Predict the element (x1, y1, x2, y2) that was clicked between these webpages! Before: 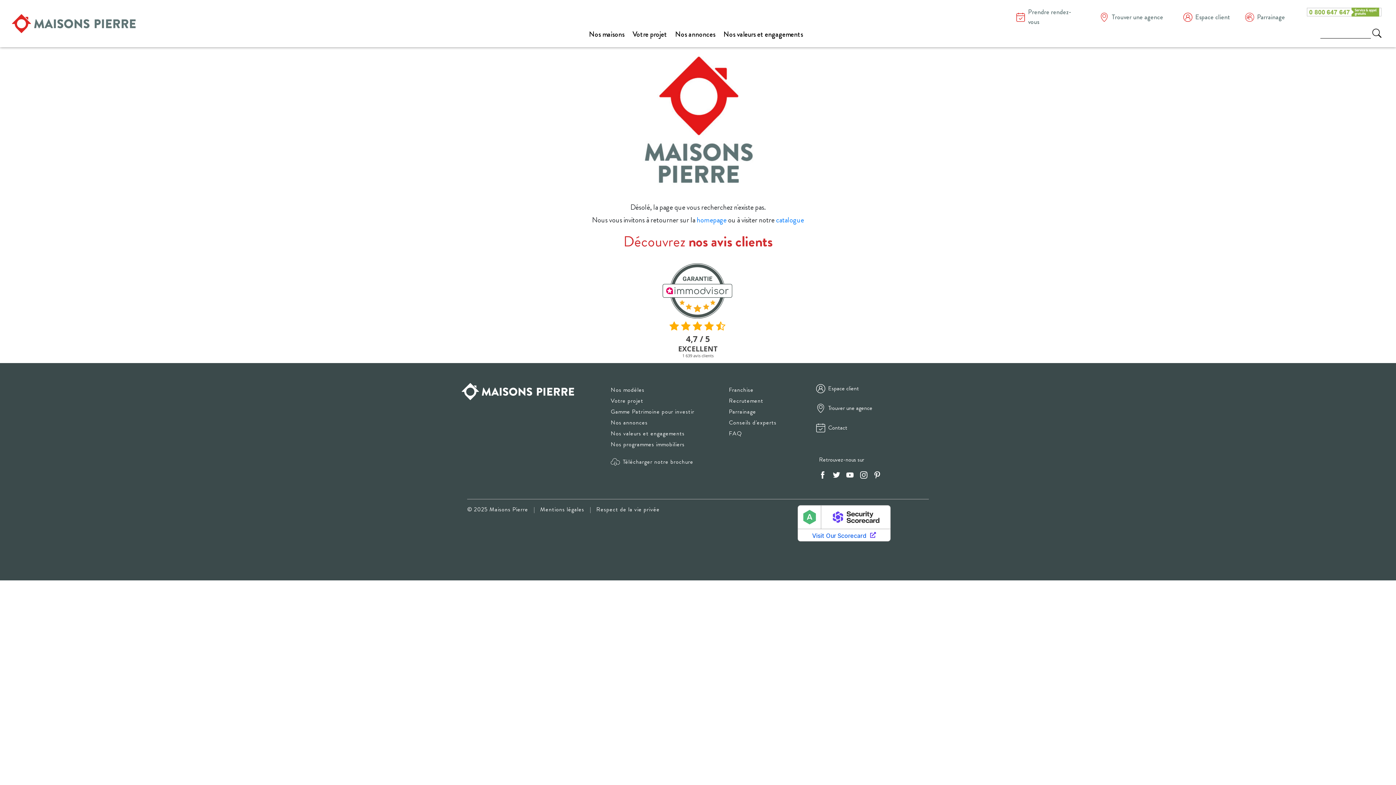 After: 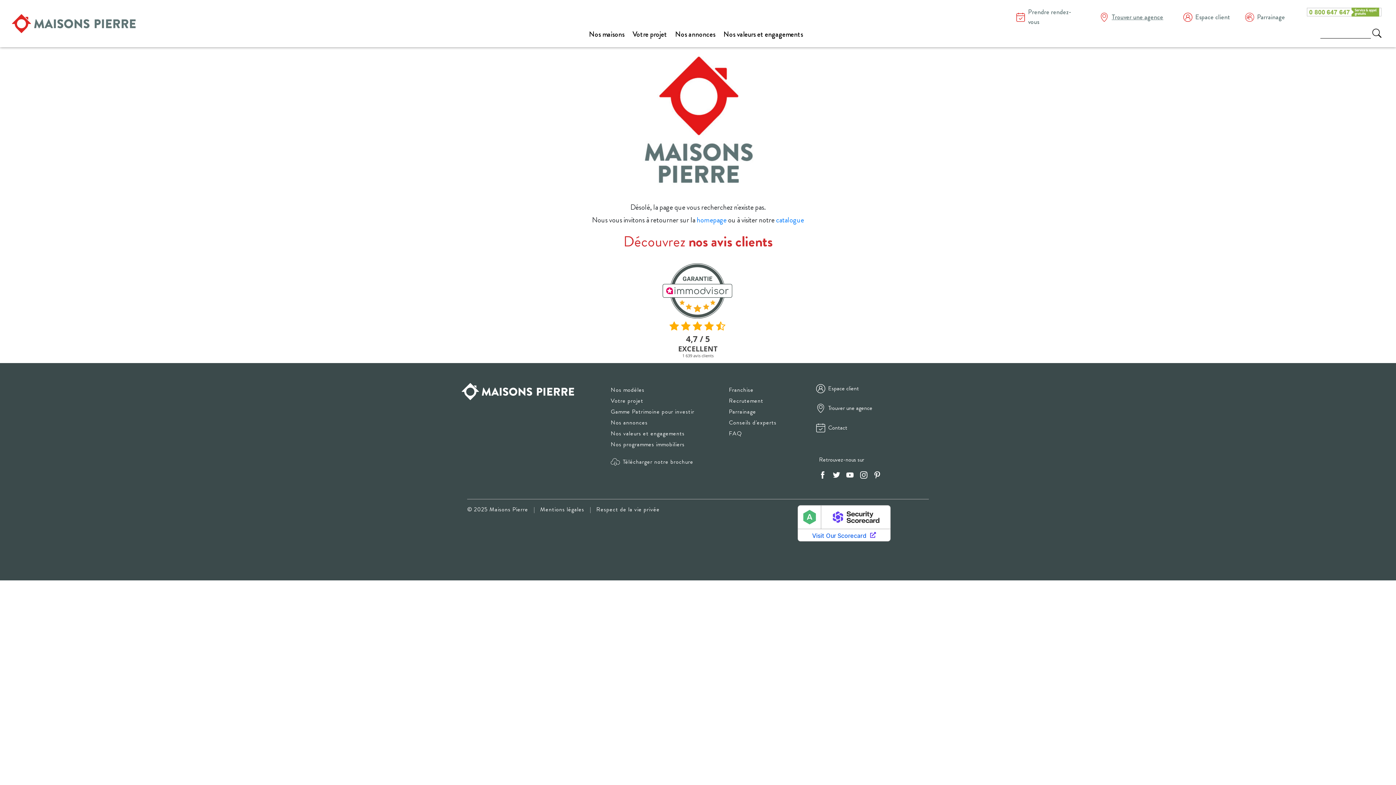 Action: bbox: (1100, 7, 1165, 26) label: Trouver une agence